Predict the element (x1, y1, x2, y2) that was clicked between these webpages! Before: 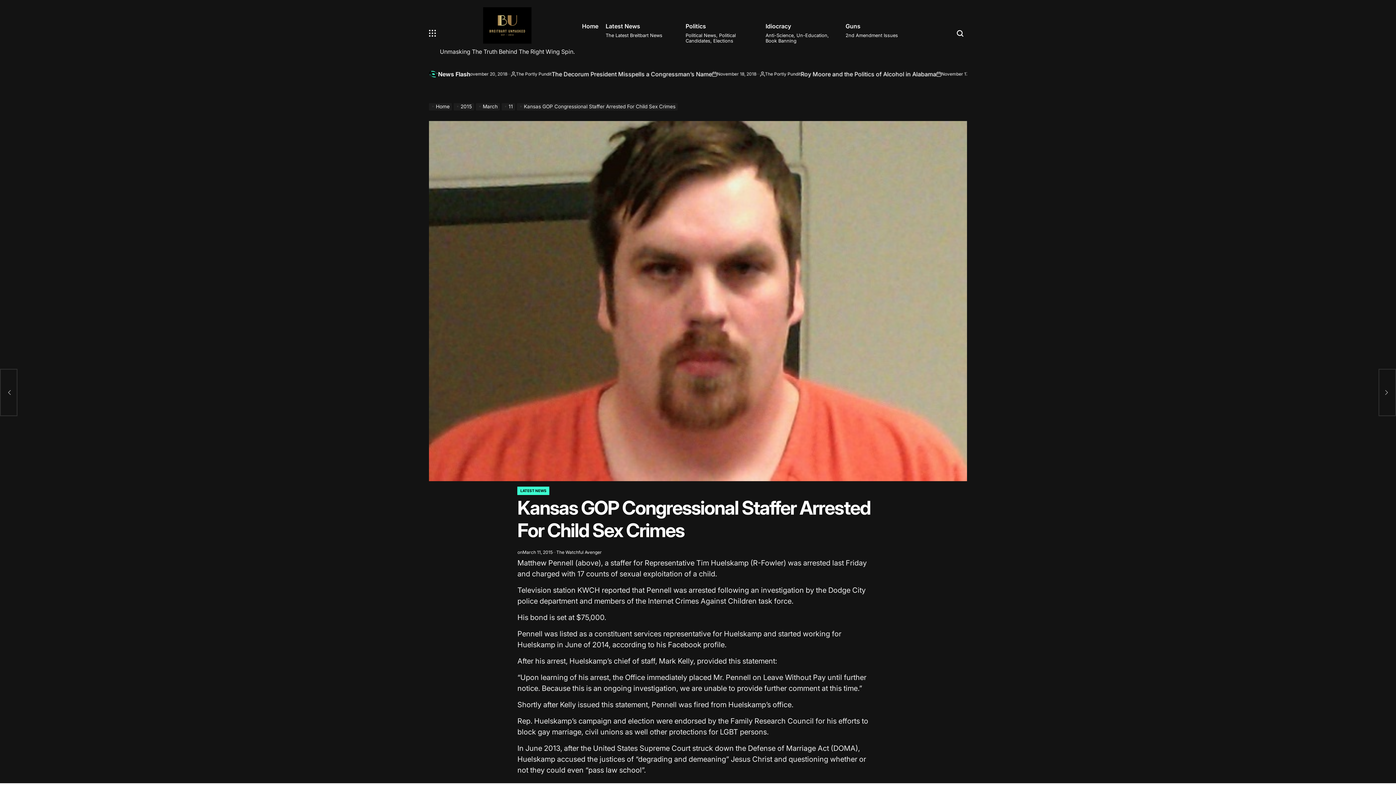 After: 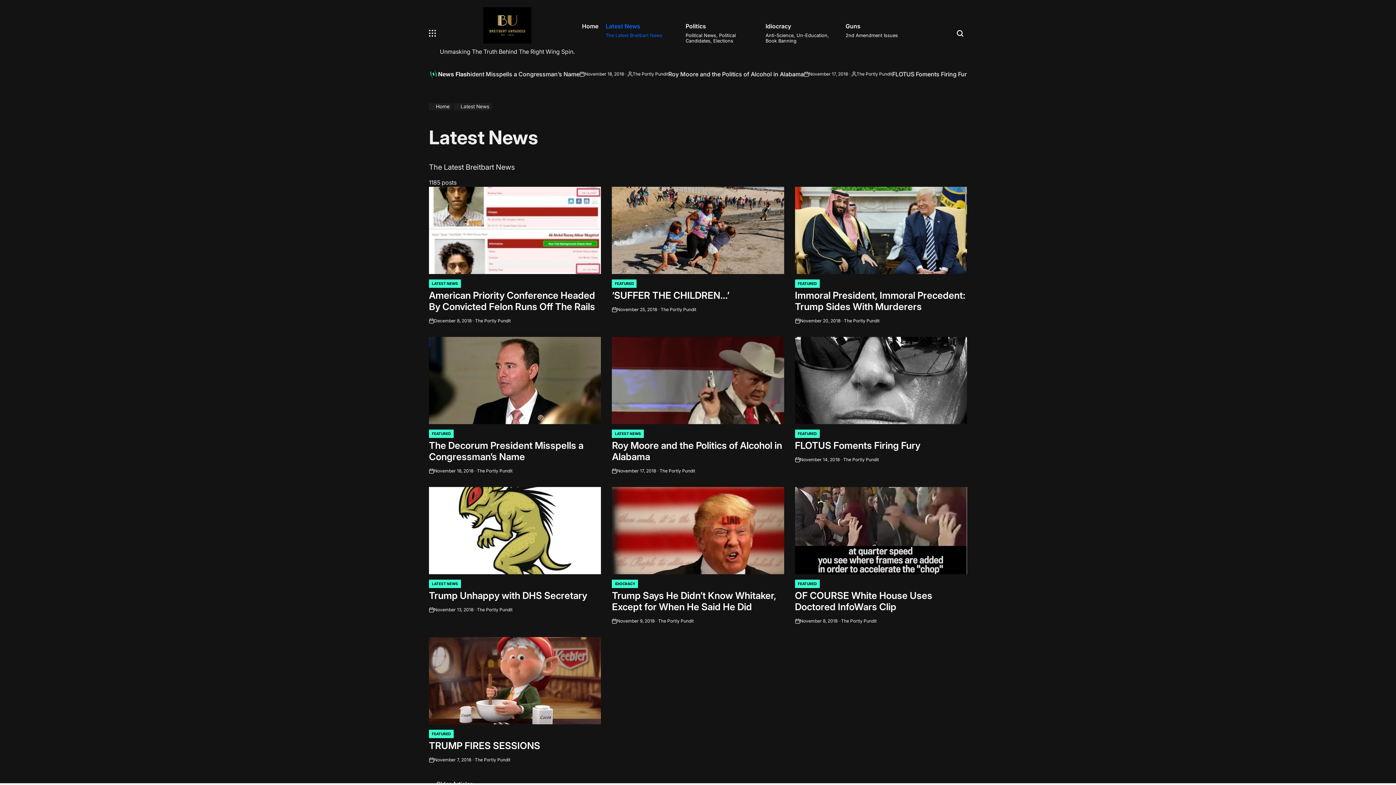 Action: label: Latest News
The Latest Breitbart News bbox: (602, 16, 682, 45)